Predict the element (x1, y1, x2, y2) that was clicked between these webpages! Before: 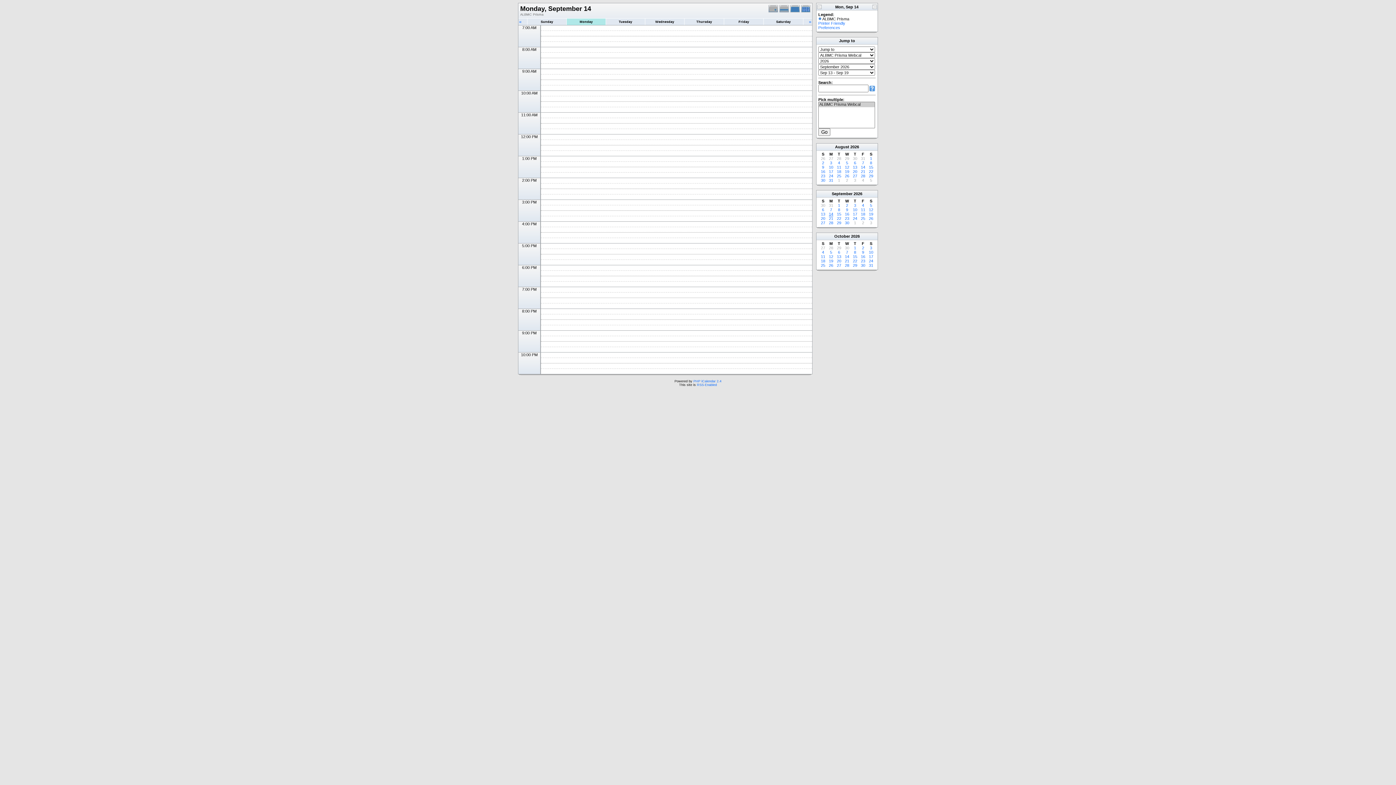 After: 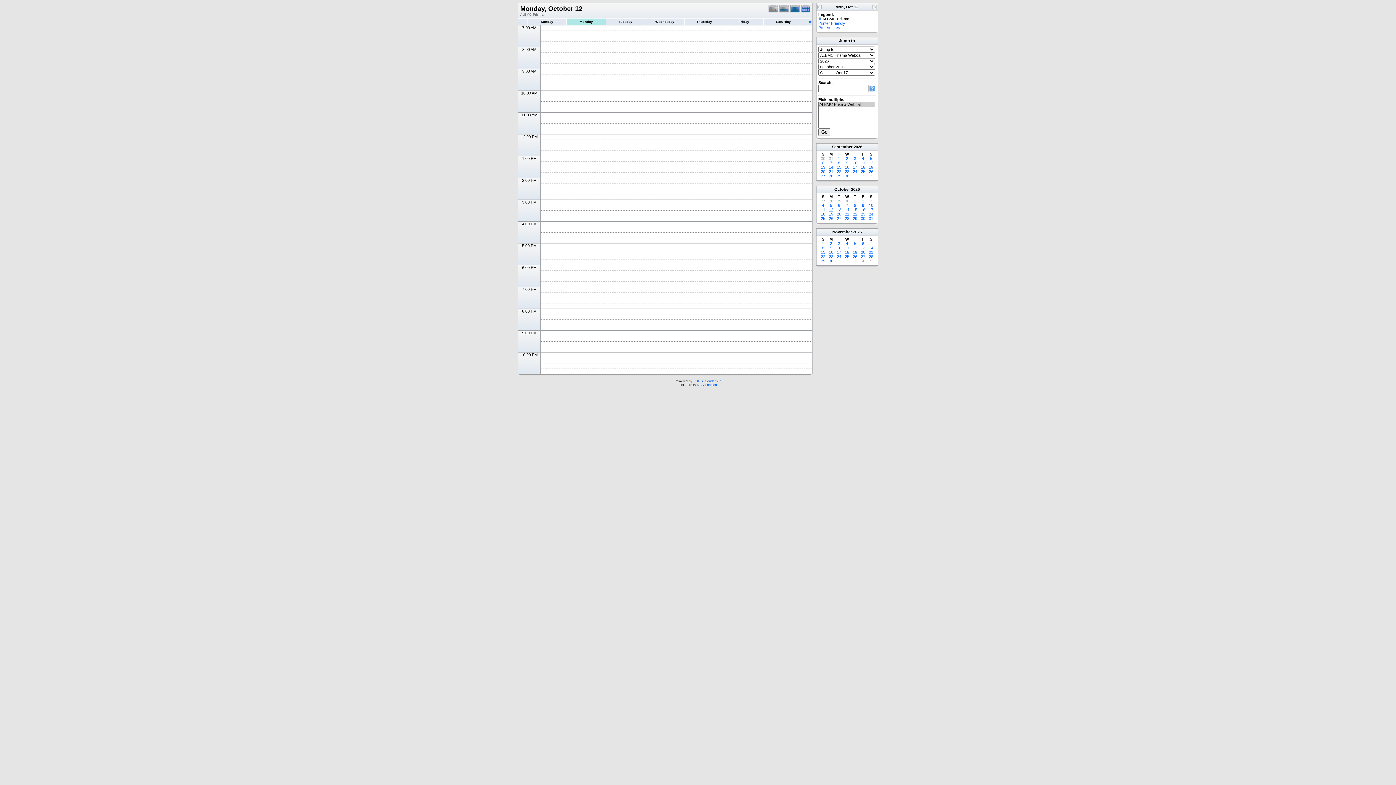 Action: label: 12 bbox: (829, 254, 833, 258)